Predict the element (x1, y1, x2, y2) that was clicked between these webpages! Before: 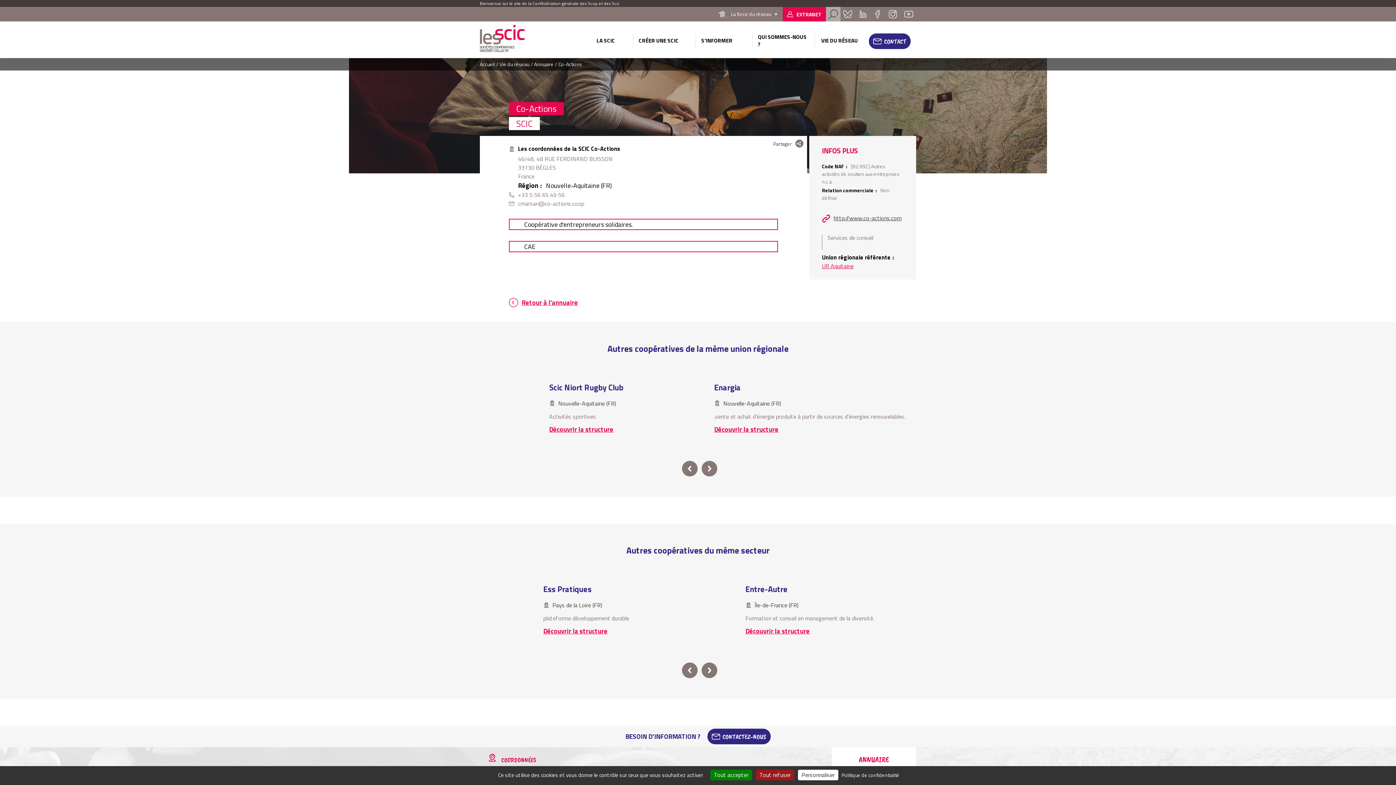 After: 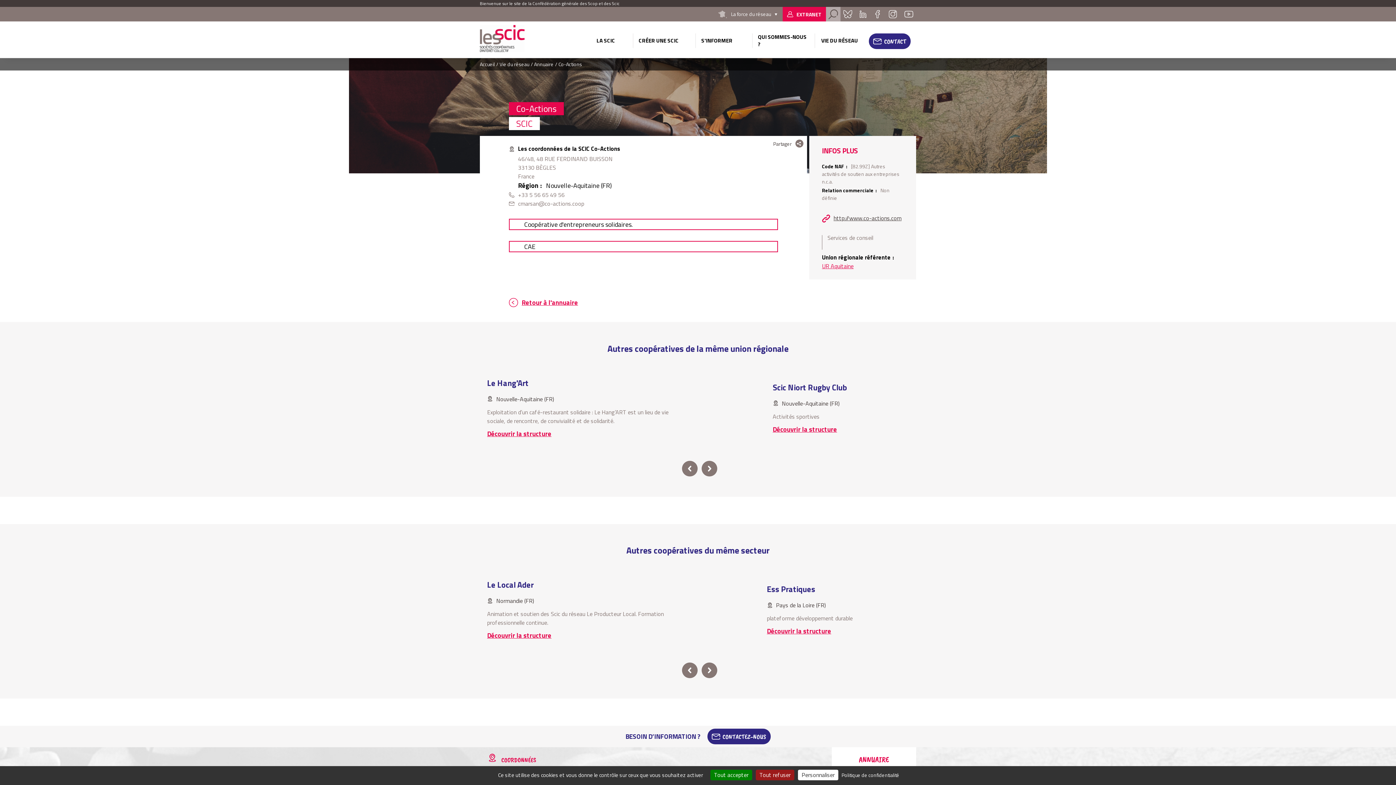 Action: bbox: (840, 6, 855, 21) label: Bluesky